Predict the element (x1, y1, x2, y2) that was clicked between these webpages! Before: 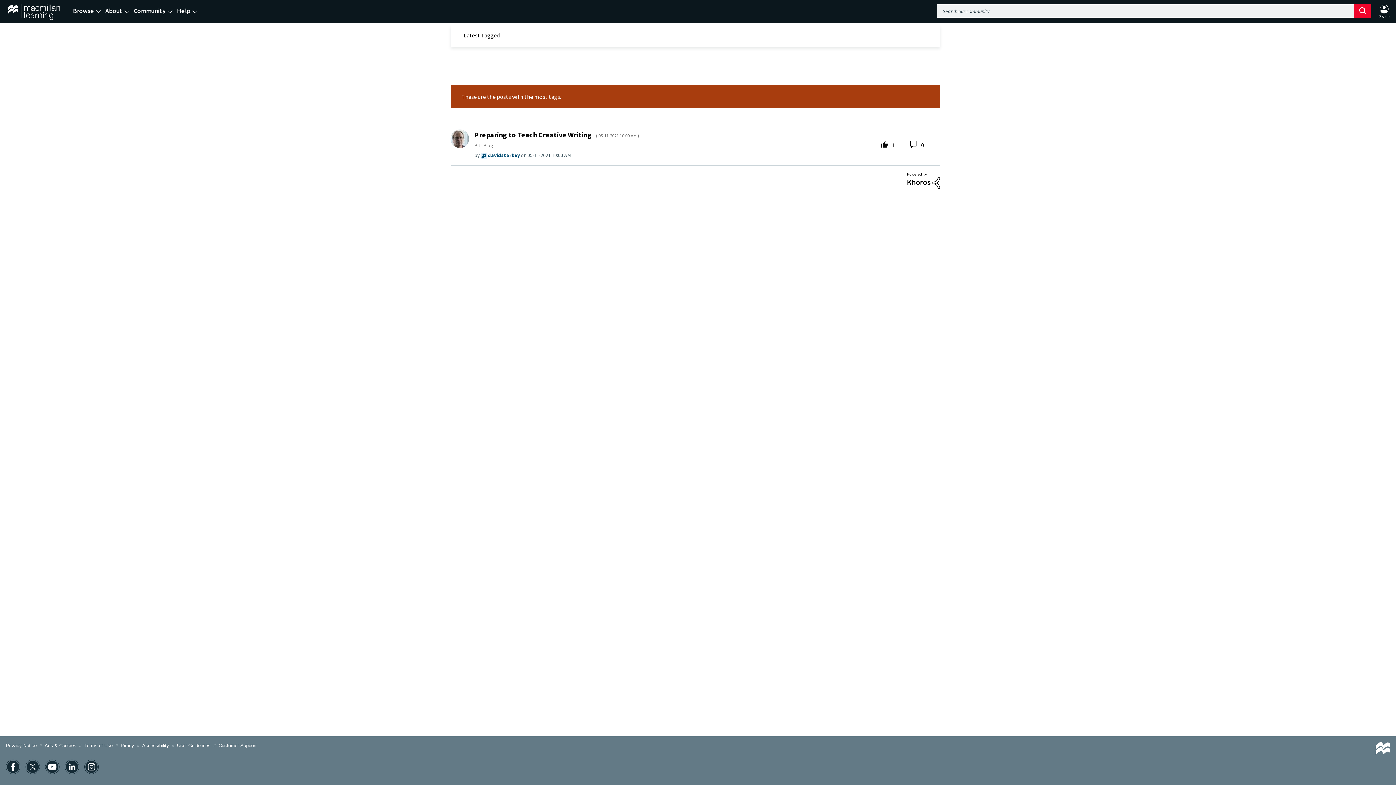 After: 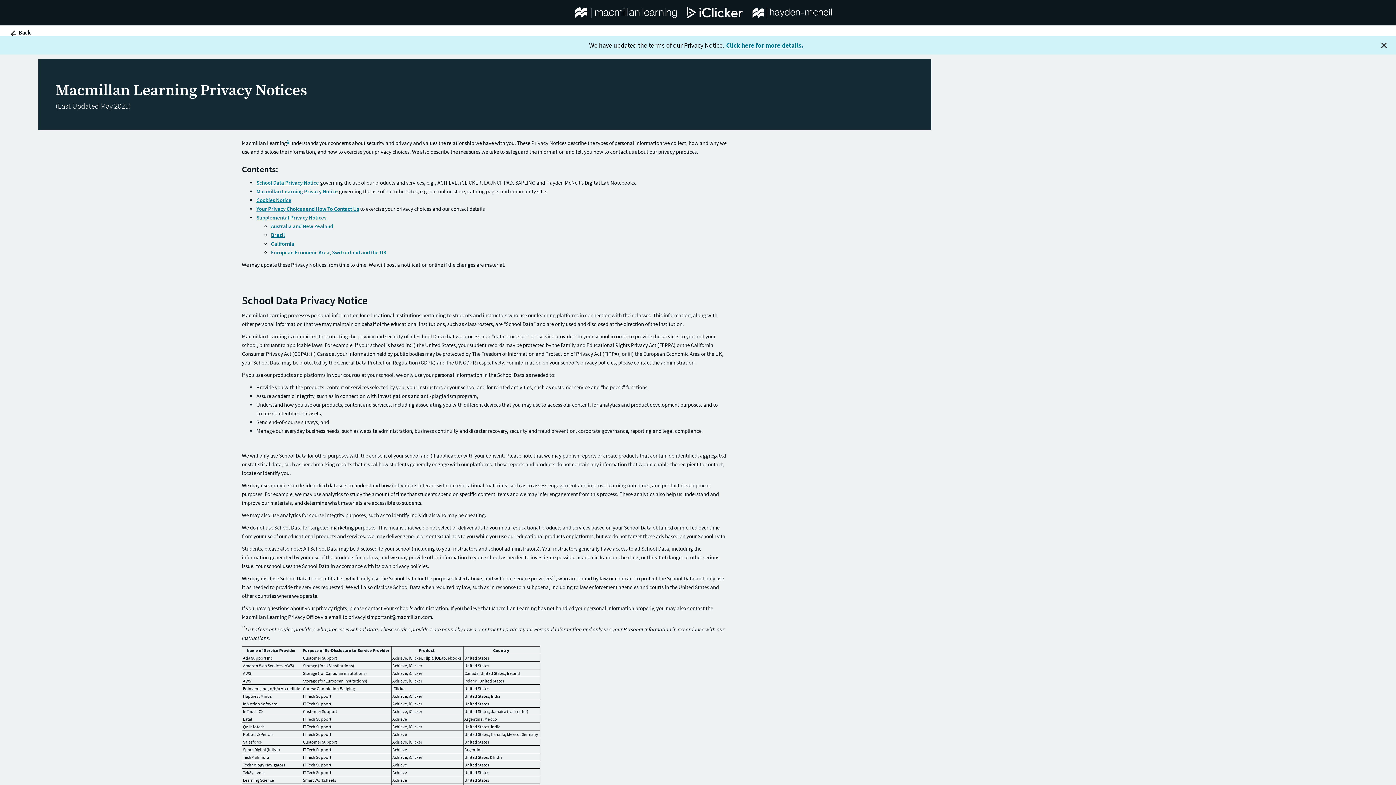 Action: bbox: (5, 743, 36, 748) label: Privacy Notice